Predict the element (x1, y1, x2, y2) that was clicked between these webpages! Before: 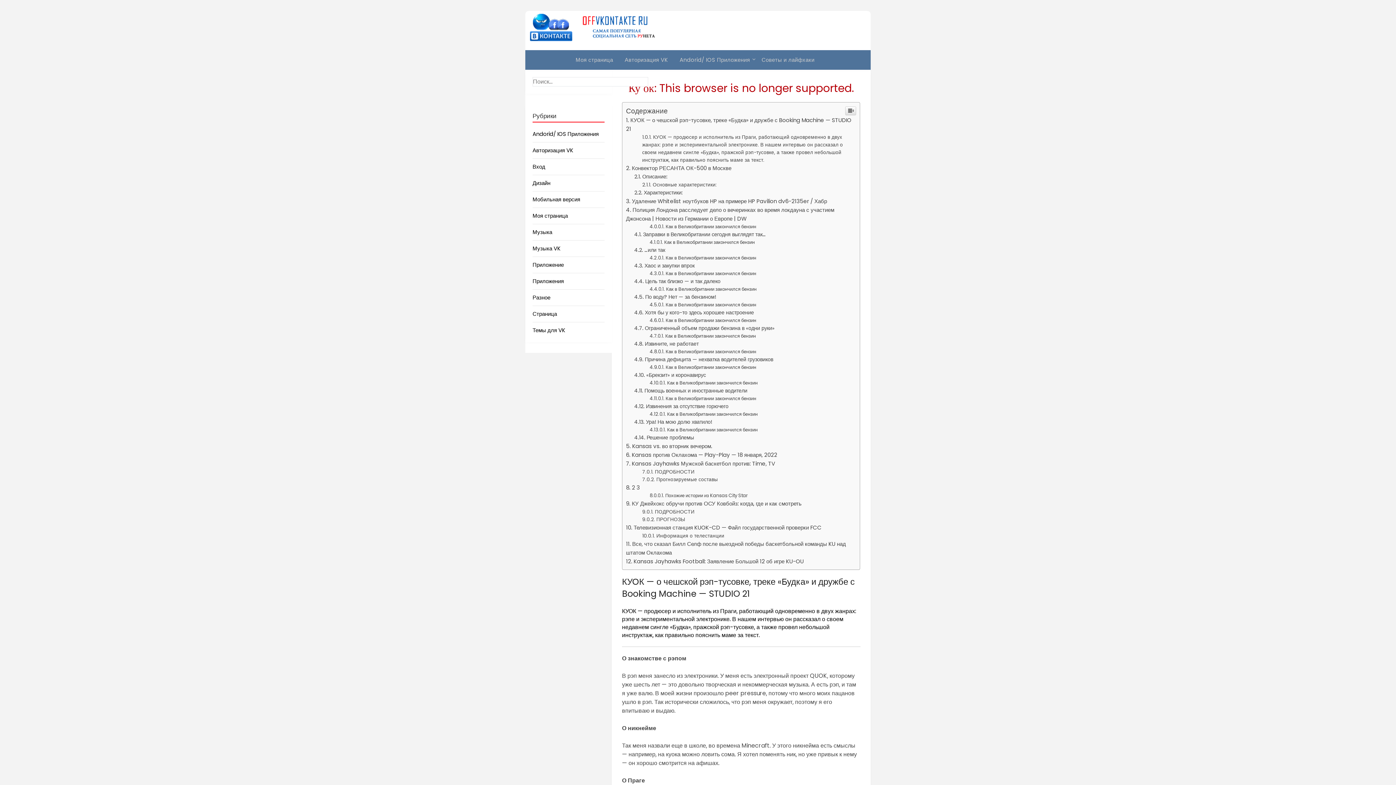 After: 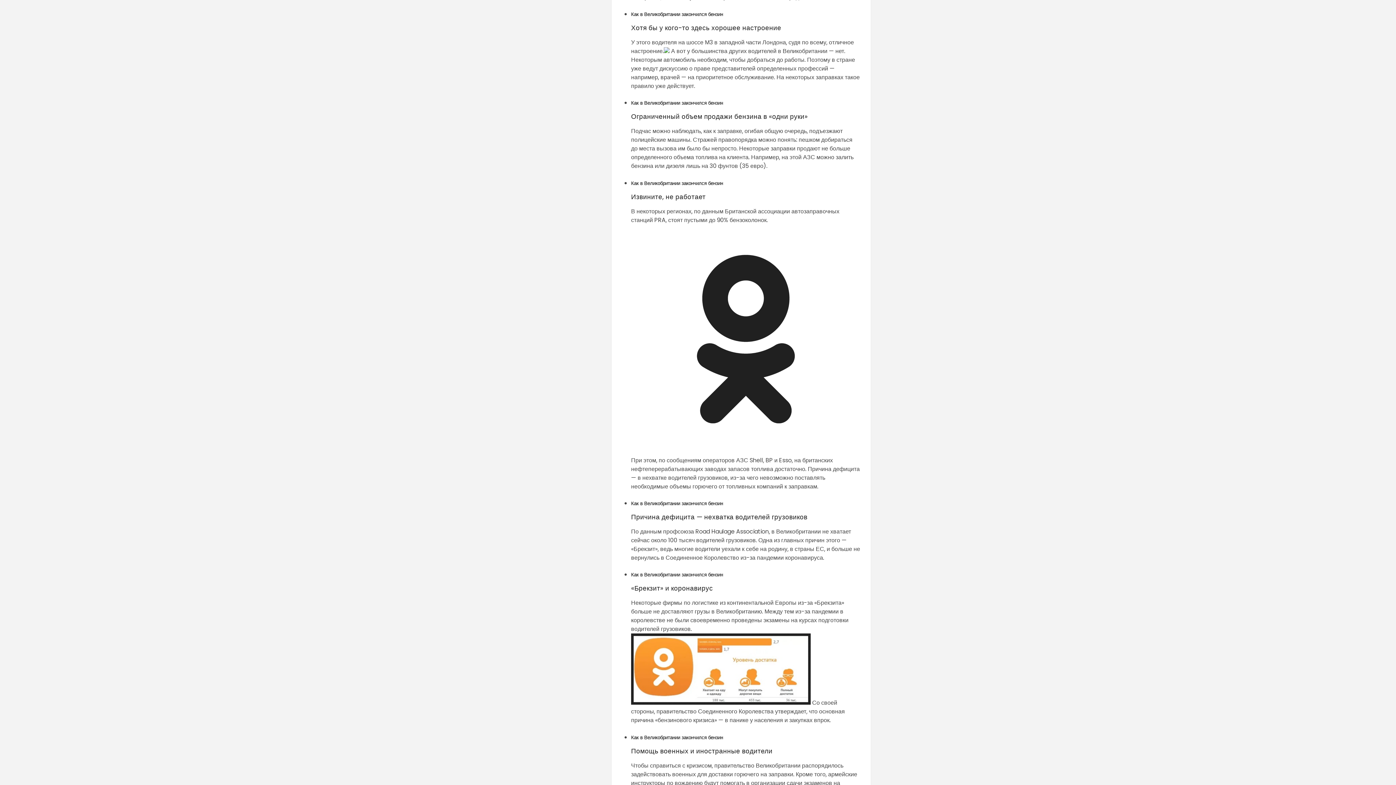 Action: label: Как в Великобритании закончился бензин bbox: (649, 702, 756, 709)